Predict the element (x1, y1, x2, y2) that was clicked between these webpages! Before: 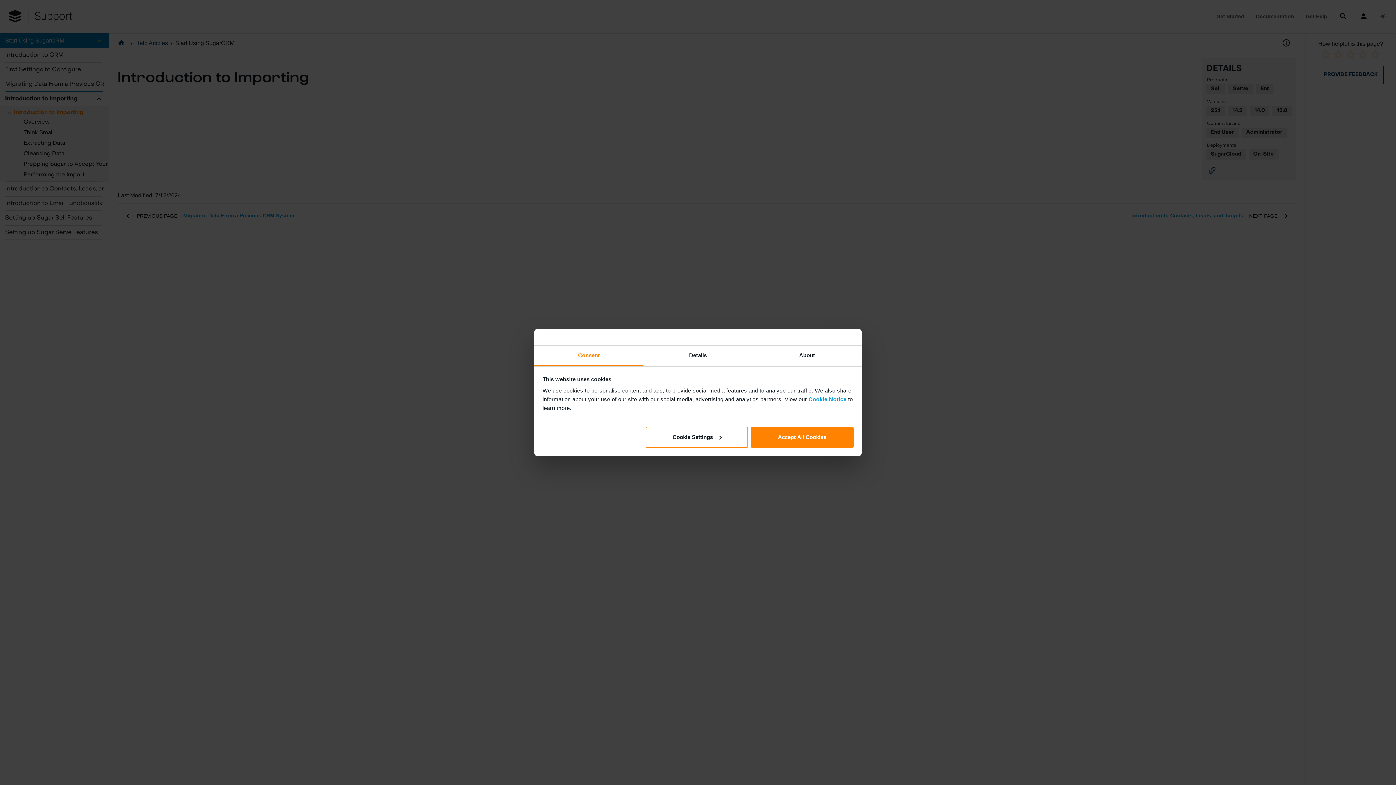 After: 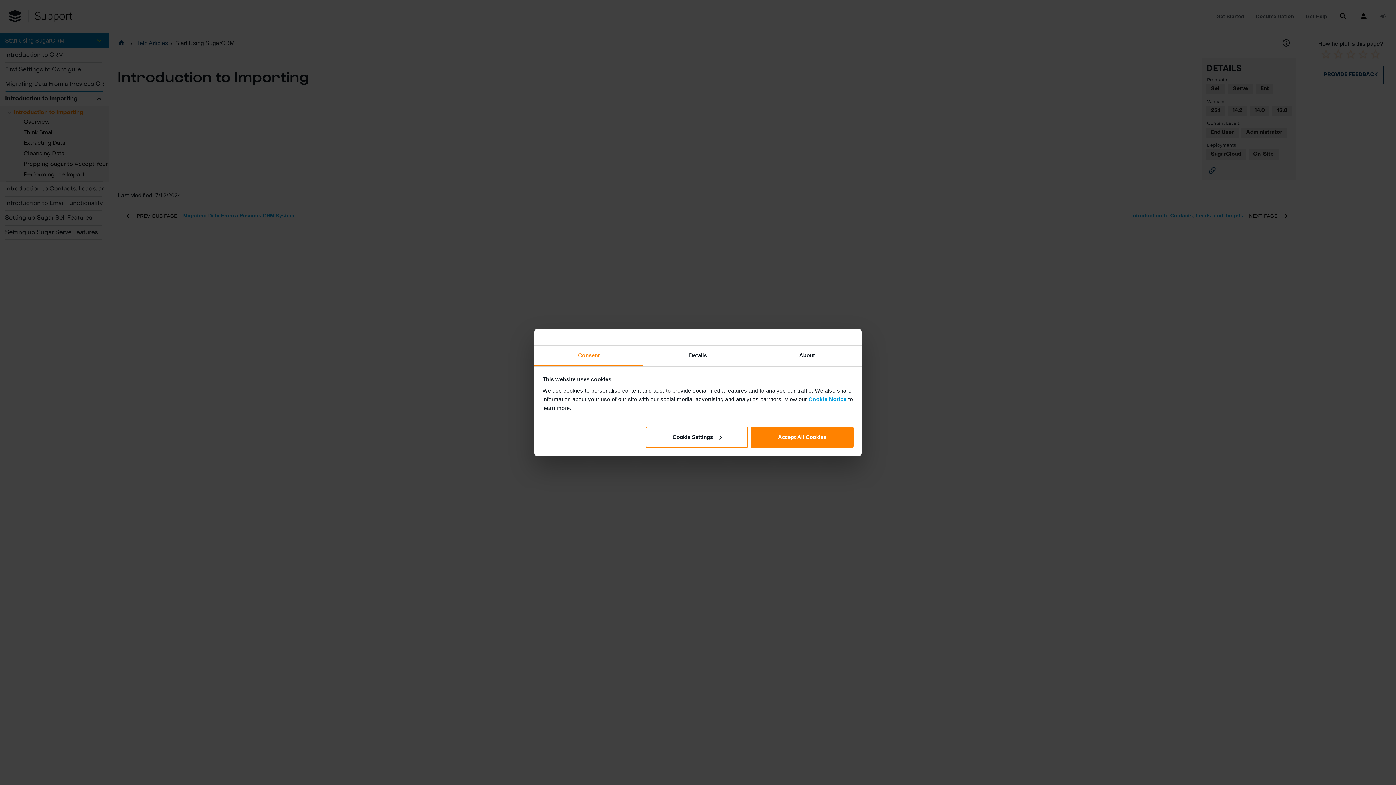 Action: bbox: (807, 396, 846, 402) label:  Cookie Notice